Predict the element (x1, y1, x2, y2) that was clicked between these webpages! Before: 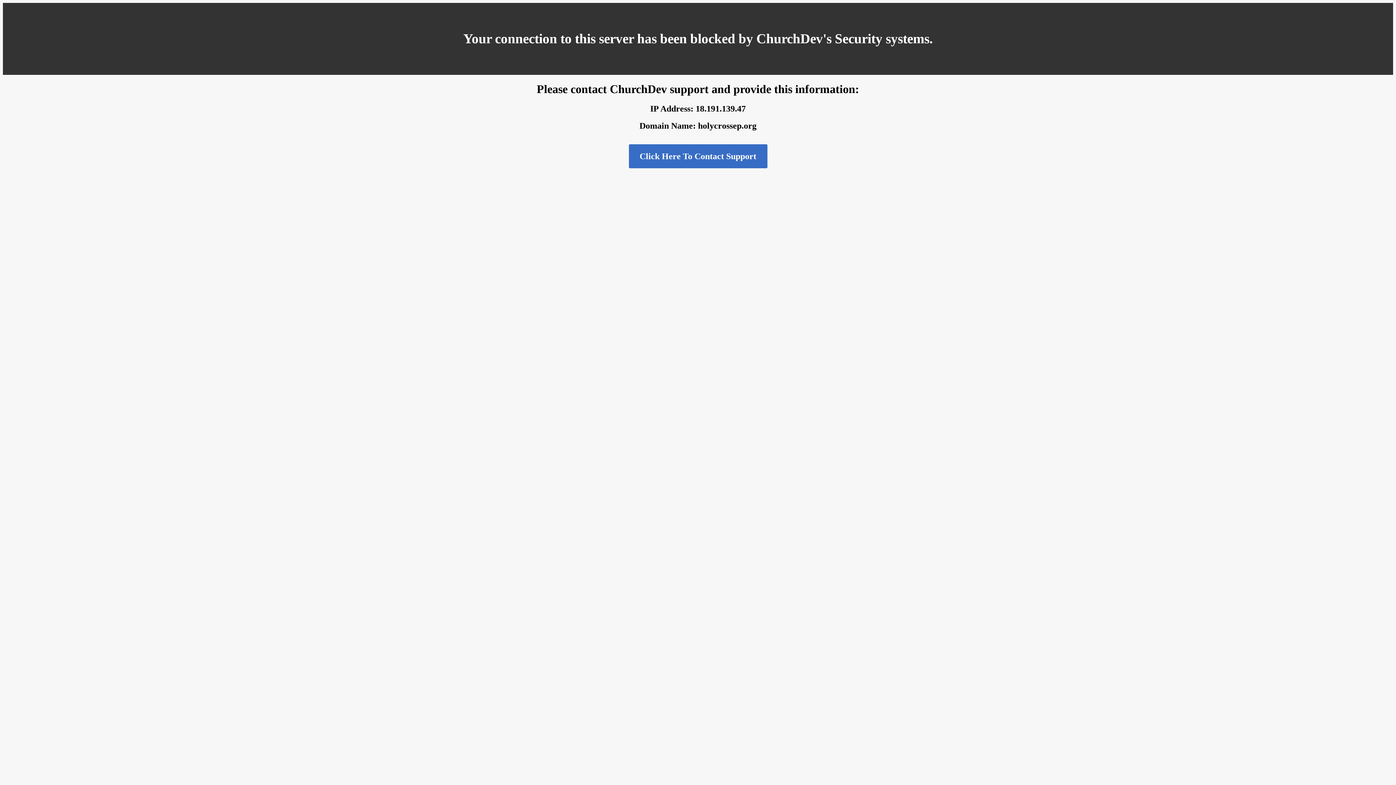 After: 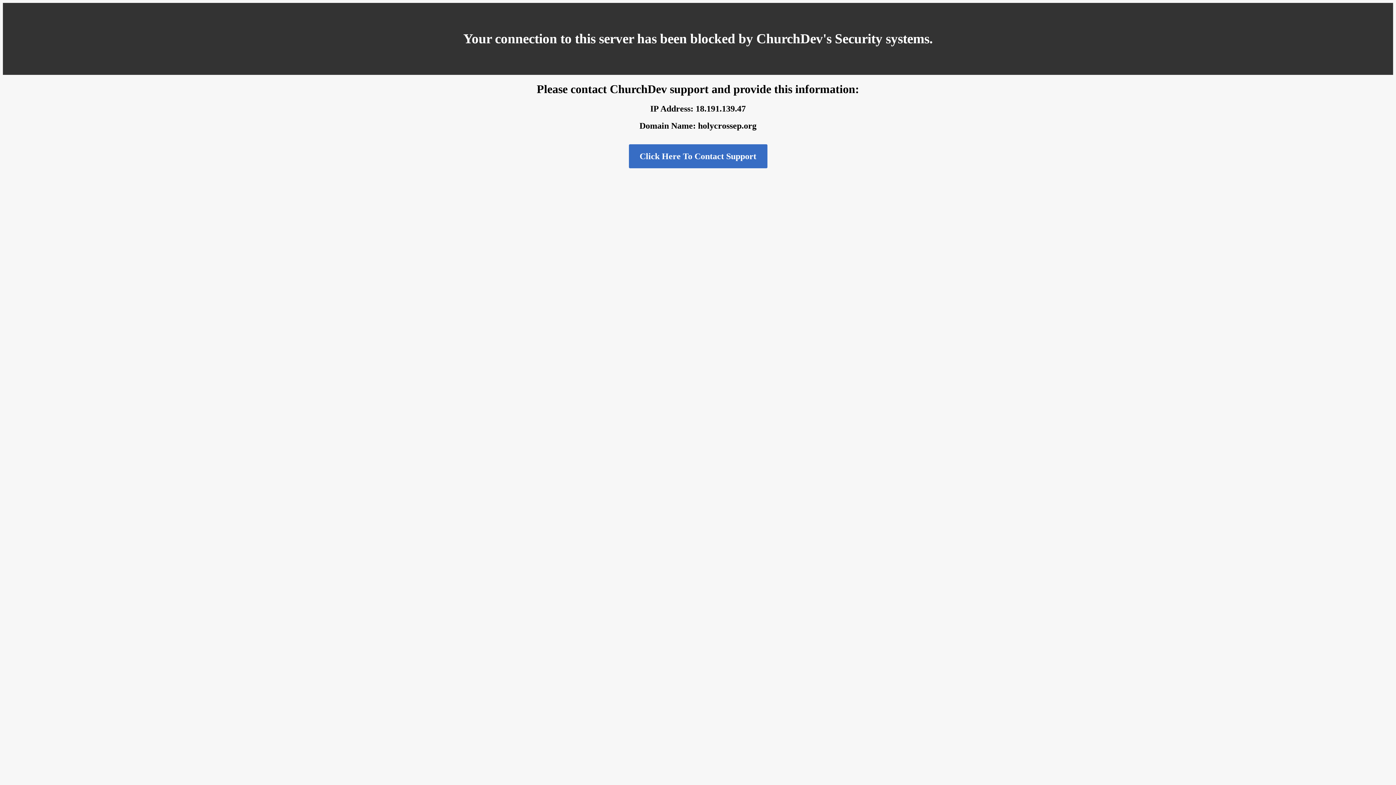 Action: label: Click Here To Contact Support bbox: (628, 144, 767, 168)